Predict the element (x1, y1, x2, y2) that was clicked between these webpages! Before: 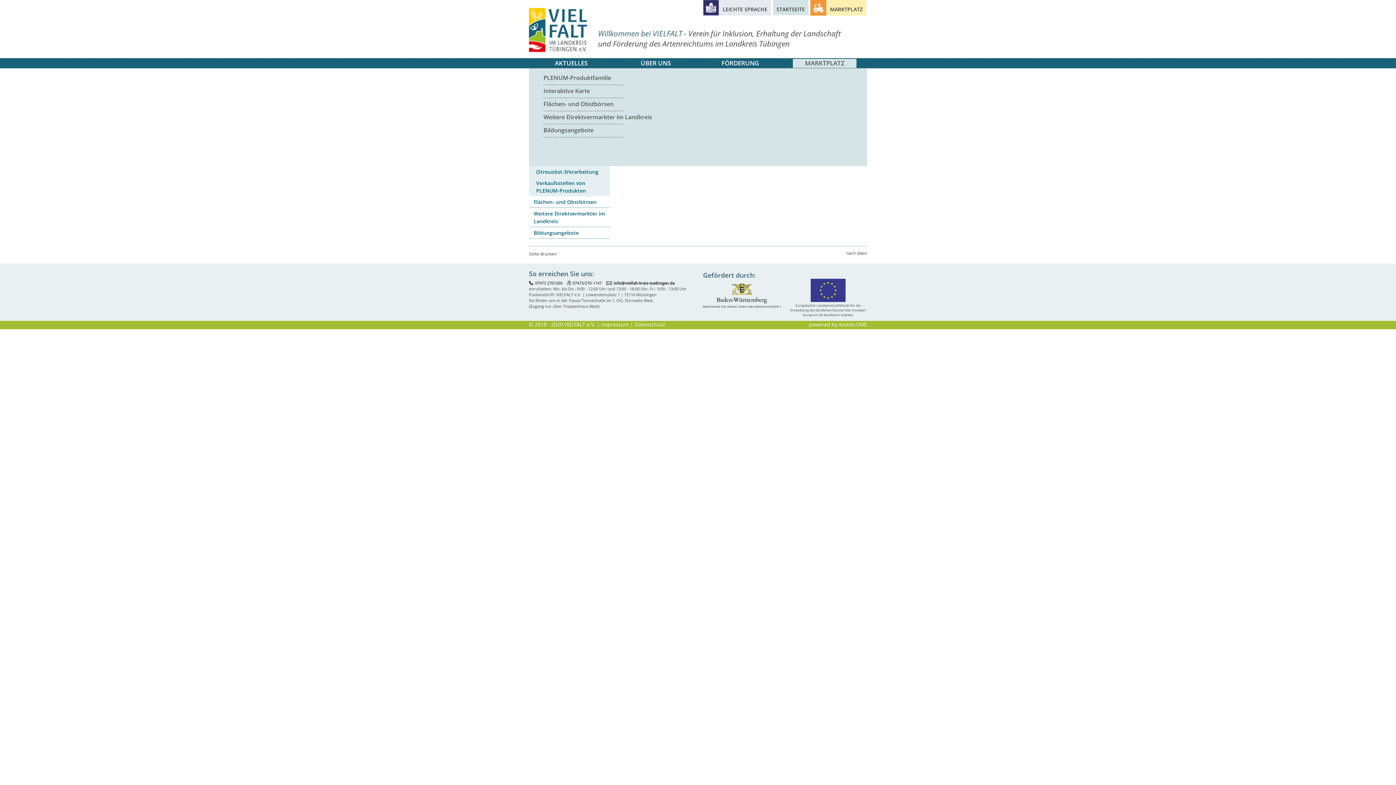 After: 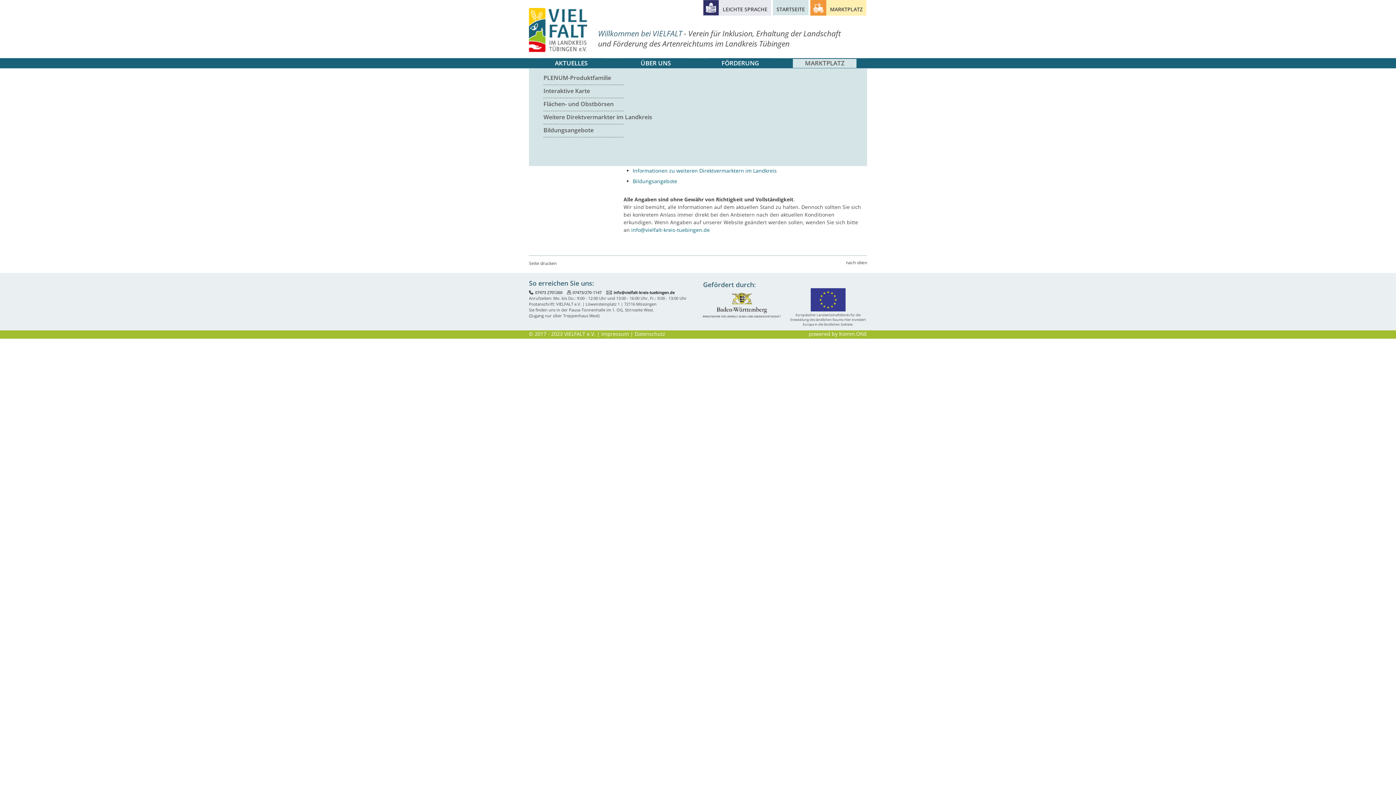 Action: bbox: (793, 58, 856, 68) label: MARKTPLATZ